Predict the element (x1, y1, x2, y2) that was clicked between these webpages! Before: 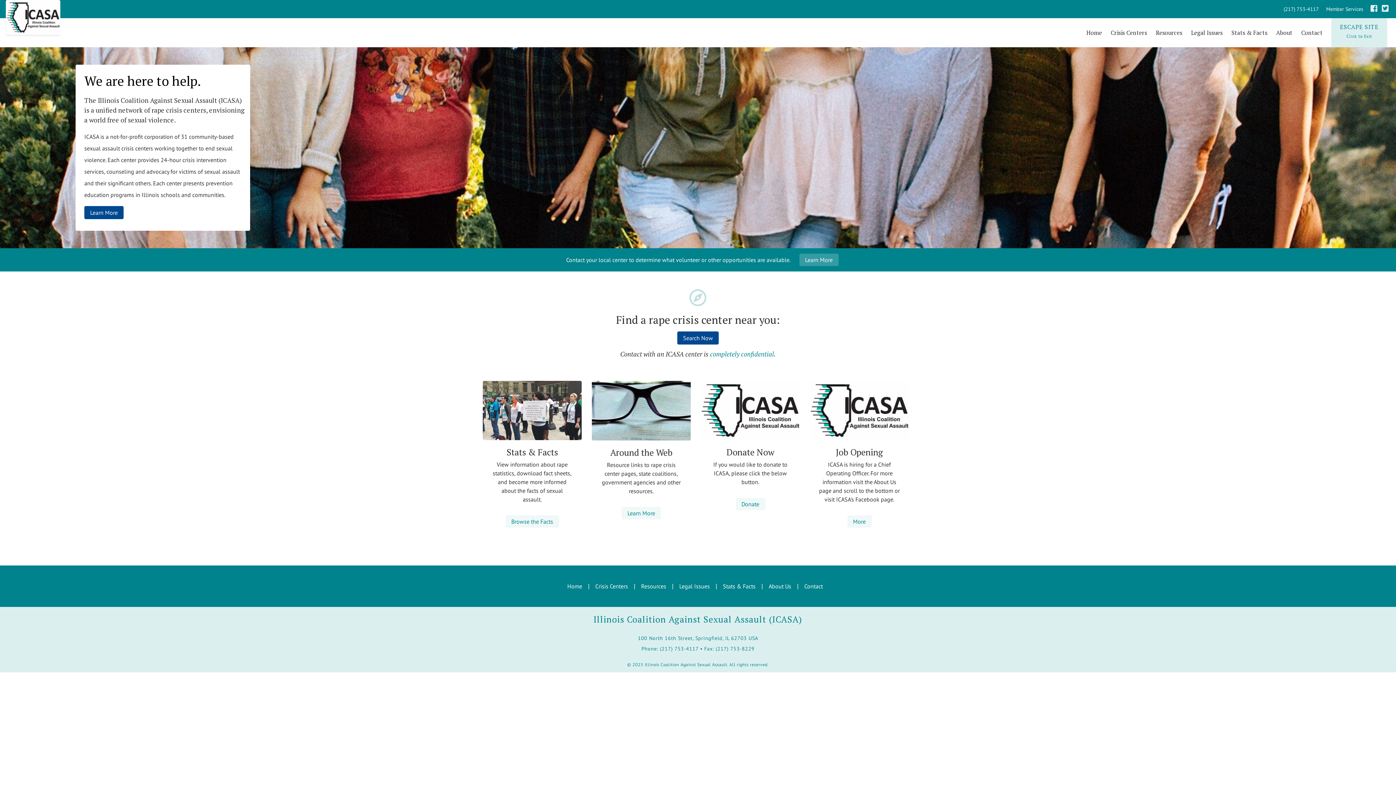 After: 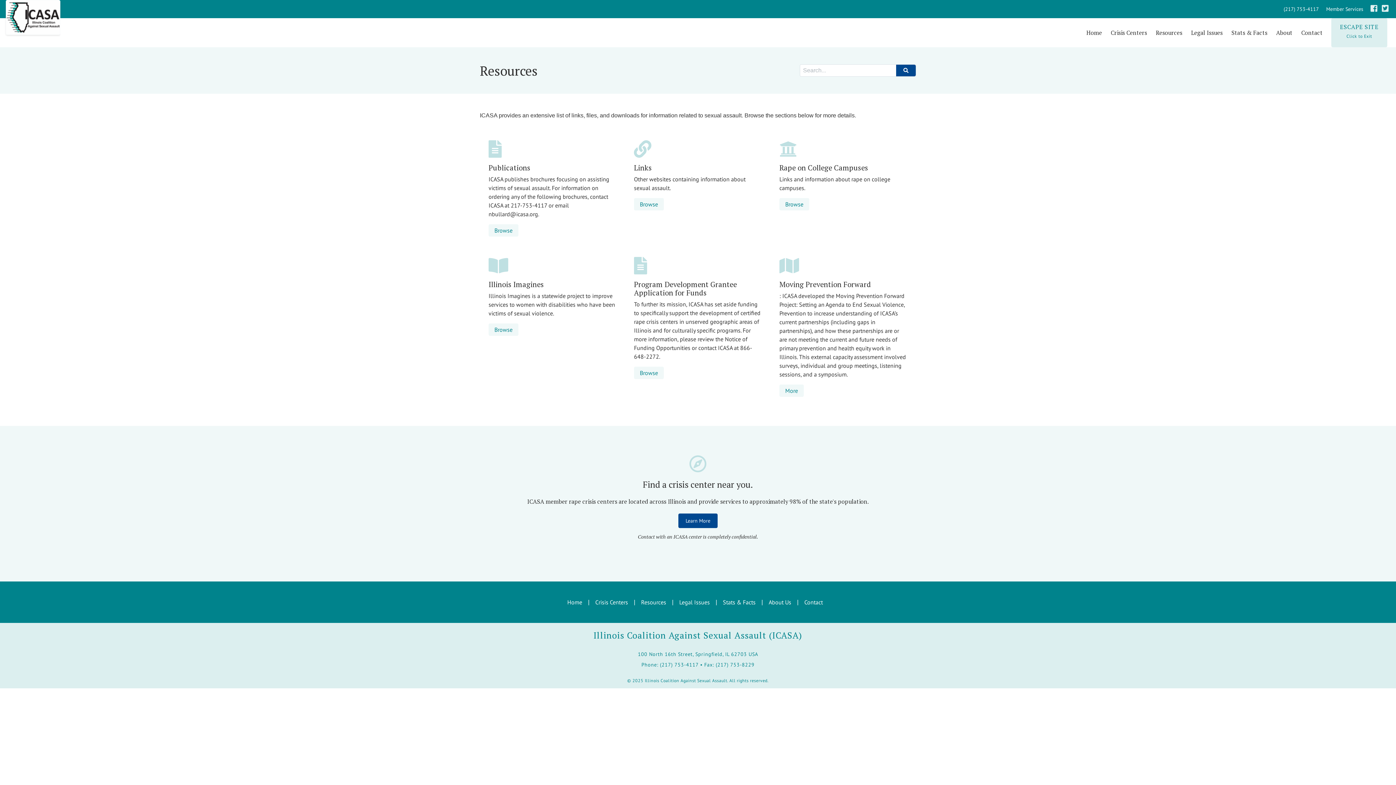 Action: bbox: (1156, 29, 1182, 36) label: Resources